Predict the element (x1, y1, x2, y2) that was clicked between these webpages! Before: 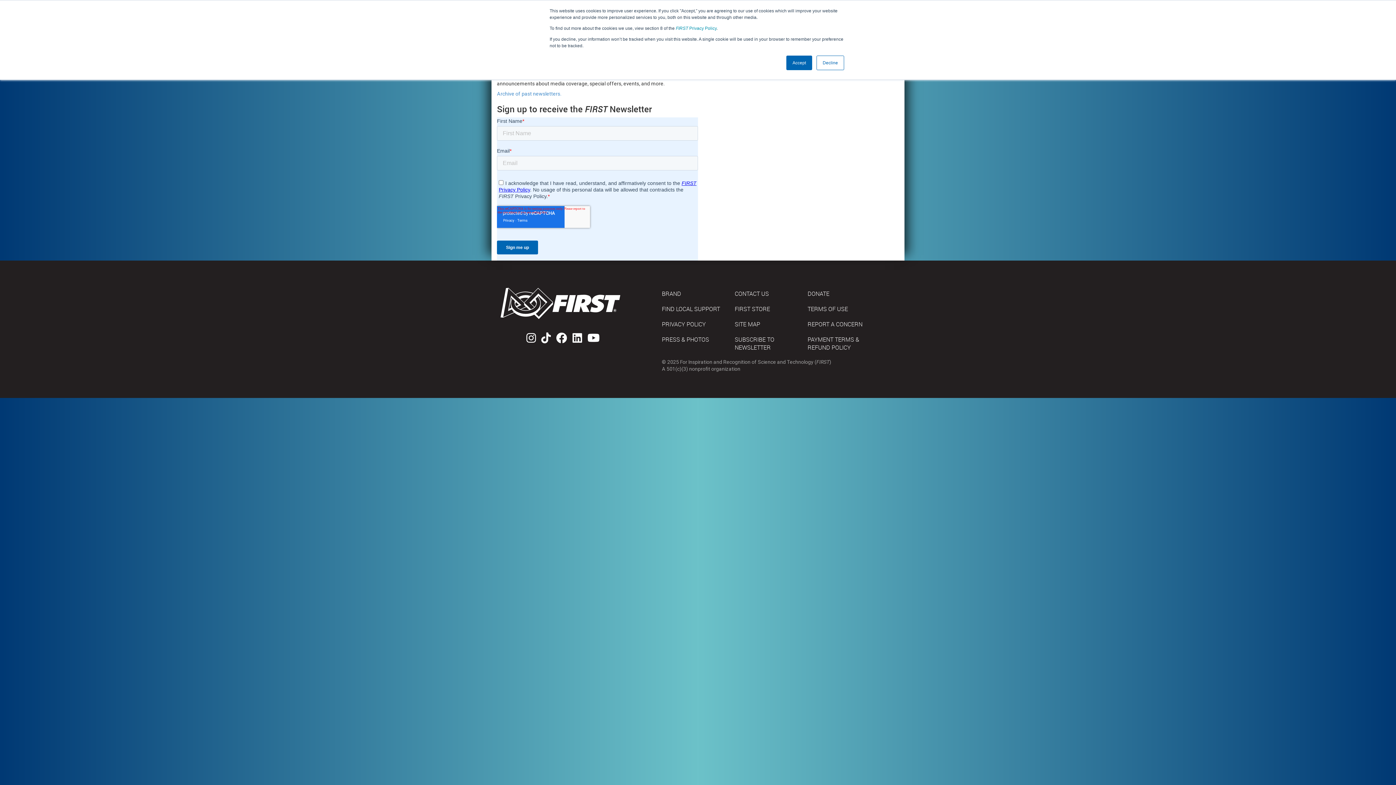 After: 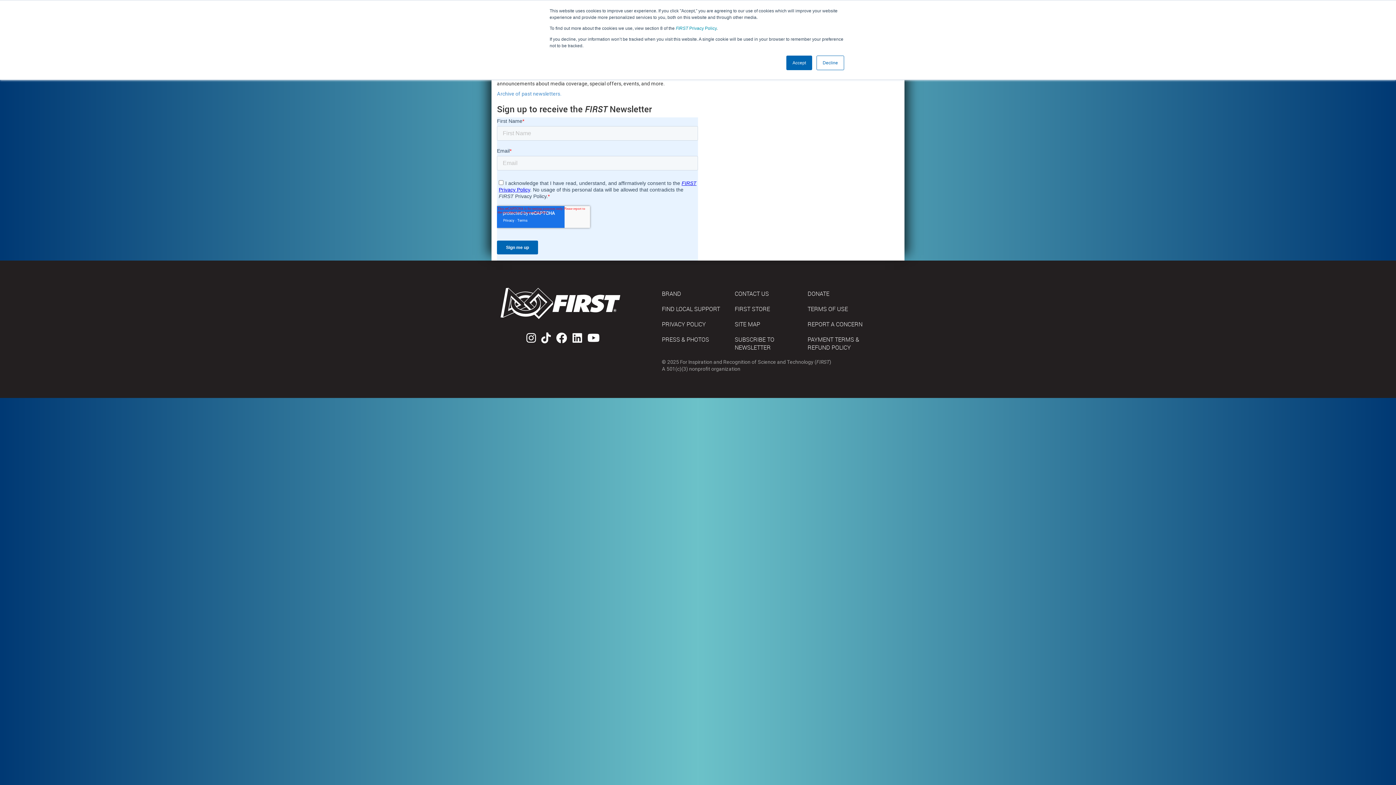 Action: bbox: (550, 328, 572, 347)